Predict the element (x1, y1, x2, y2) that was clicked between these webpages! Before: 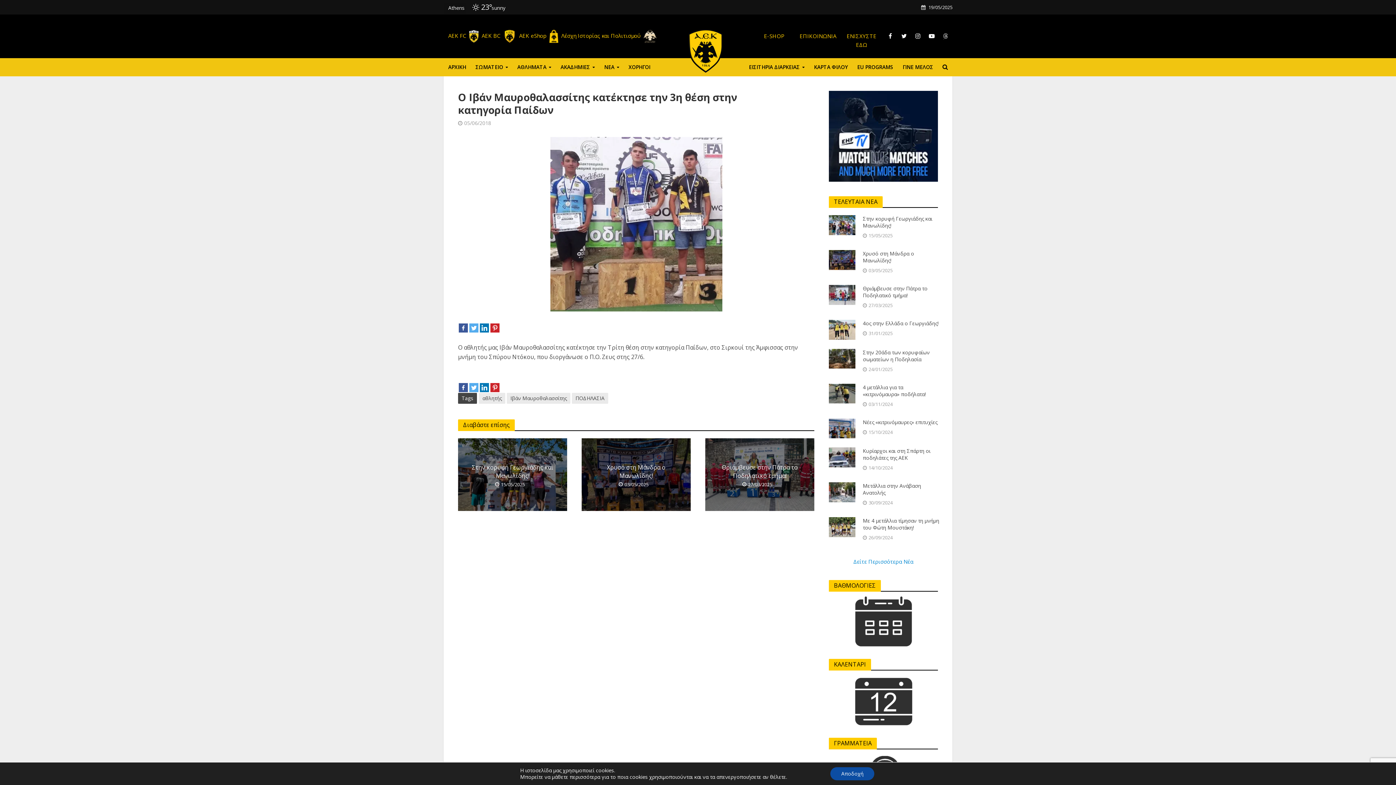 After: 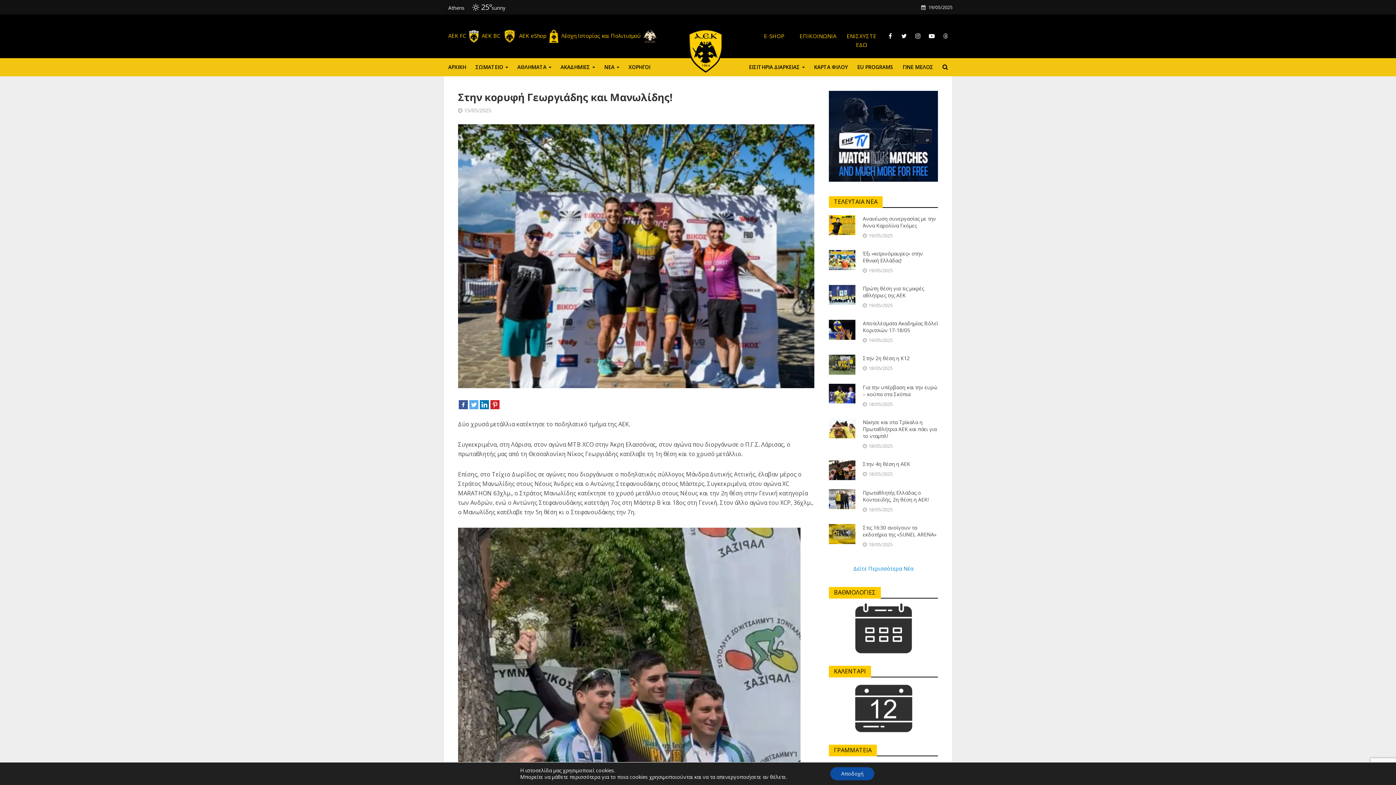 Action: bbox: (829, 220, 855, 228)